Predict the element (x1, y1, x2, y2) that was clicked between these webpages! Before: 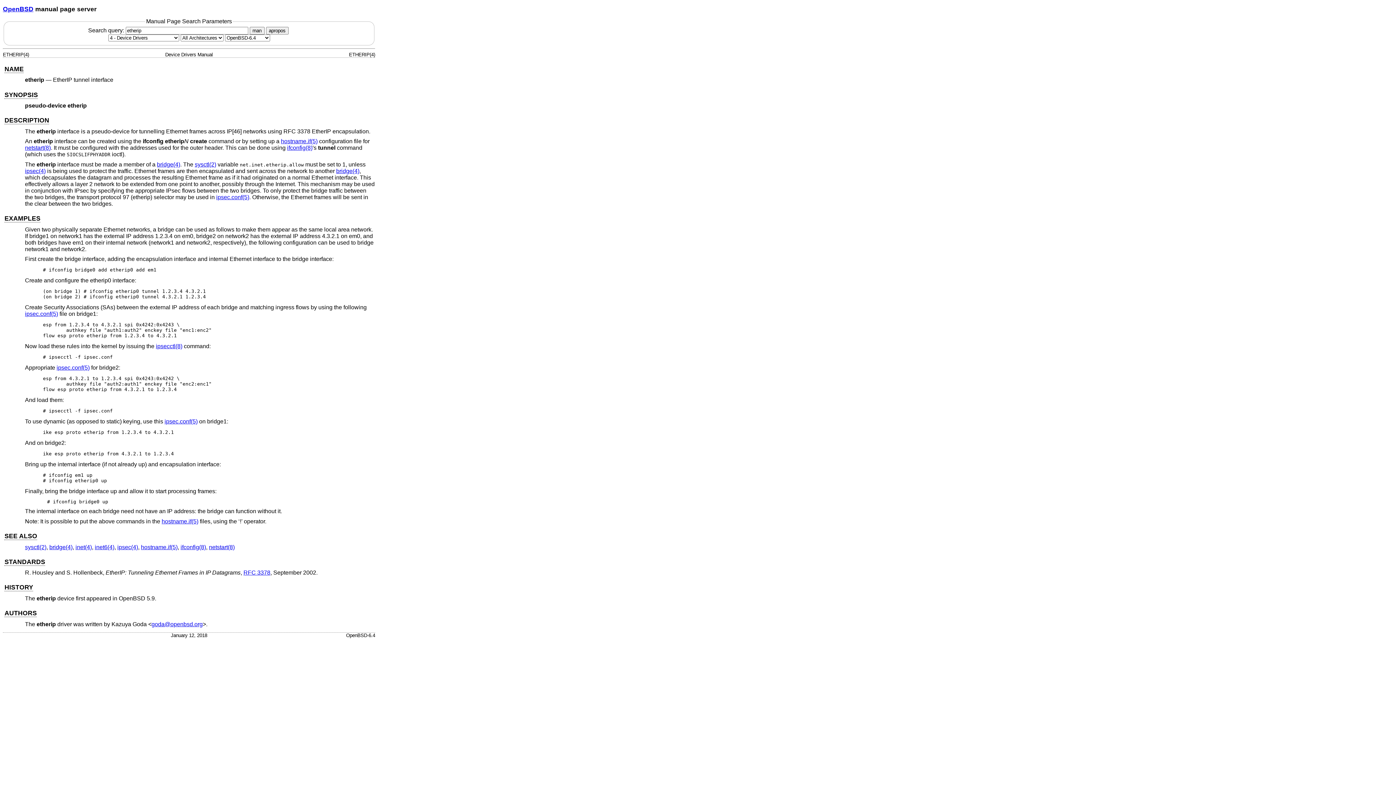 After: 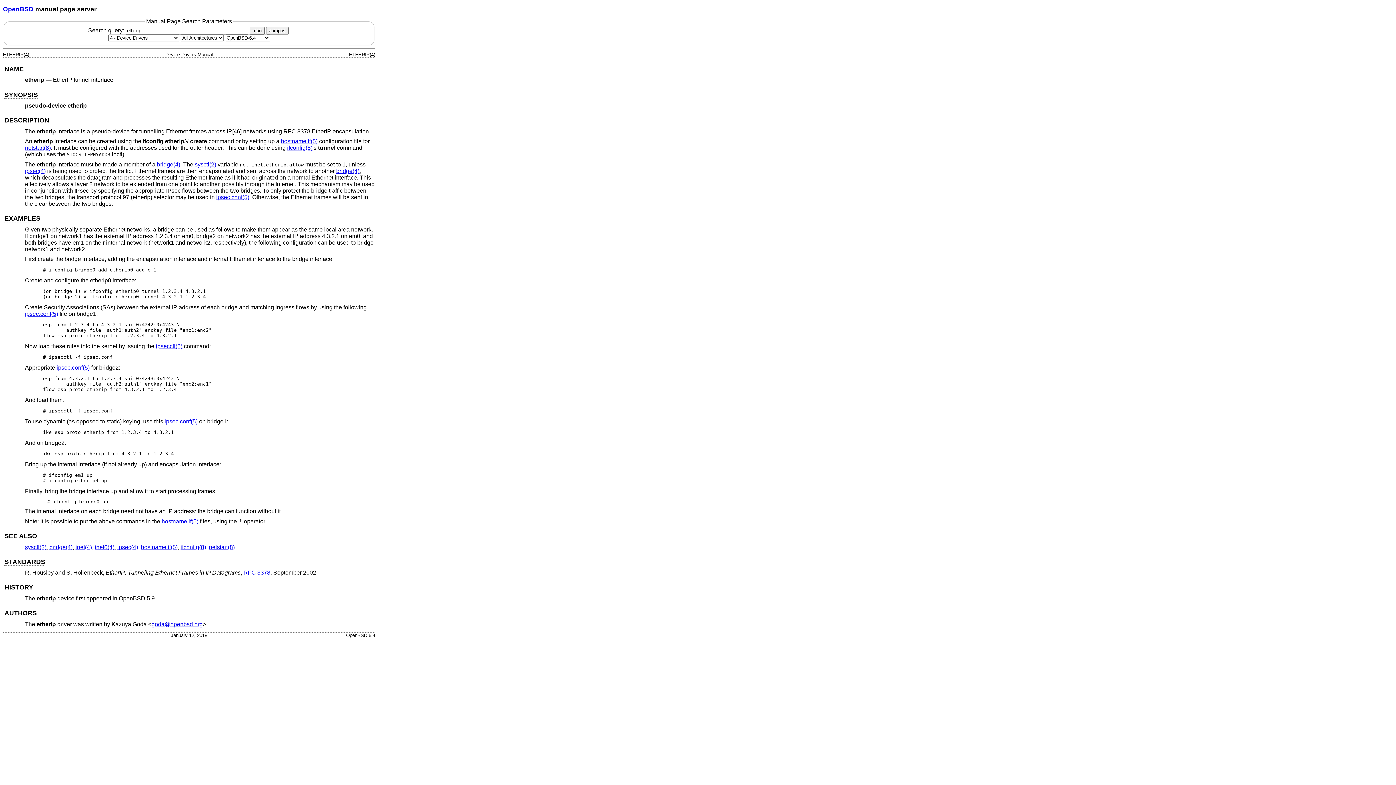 Action: bbox: (249, 26, 264, 34) label: man